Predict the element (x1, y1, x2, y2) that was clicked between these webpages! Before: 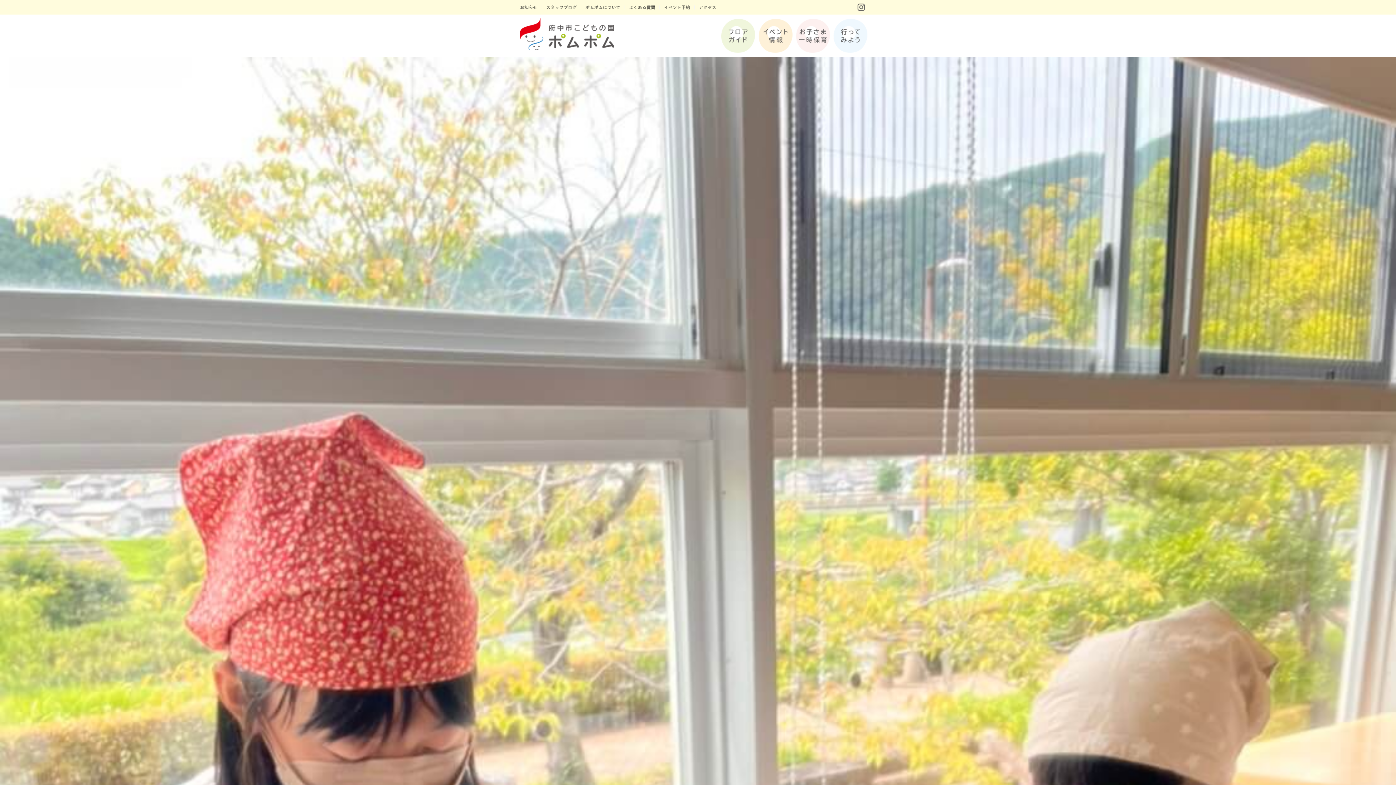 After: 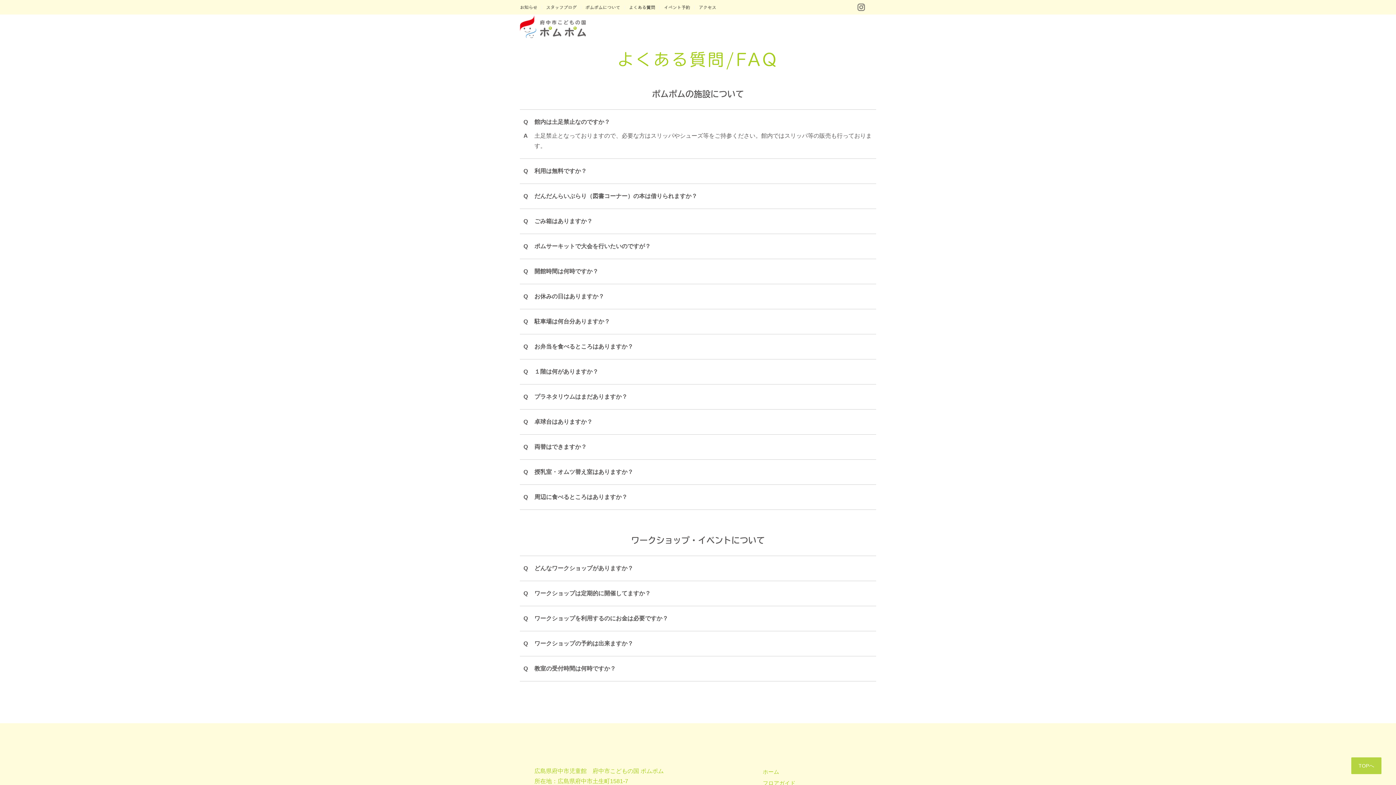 Action: bbox: (625, 3, 660, 9)